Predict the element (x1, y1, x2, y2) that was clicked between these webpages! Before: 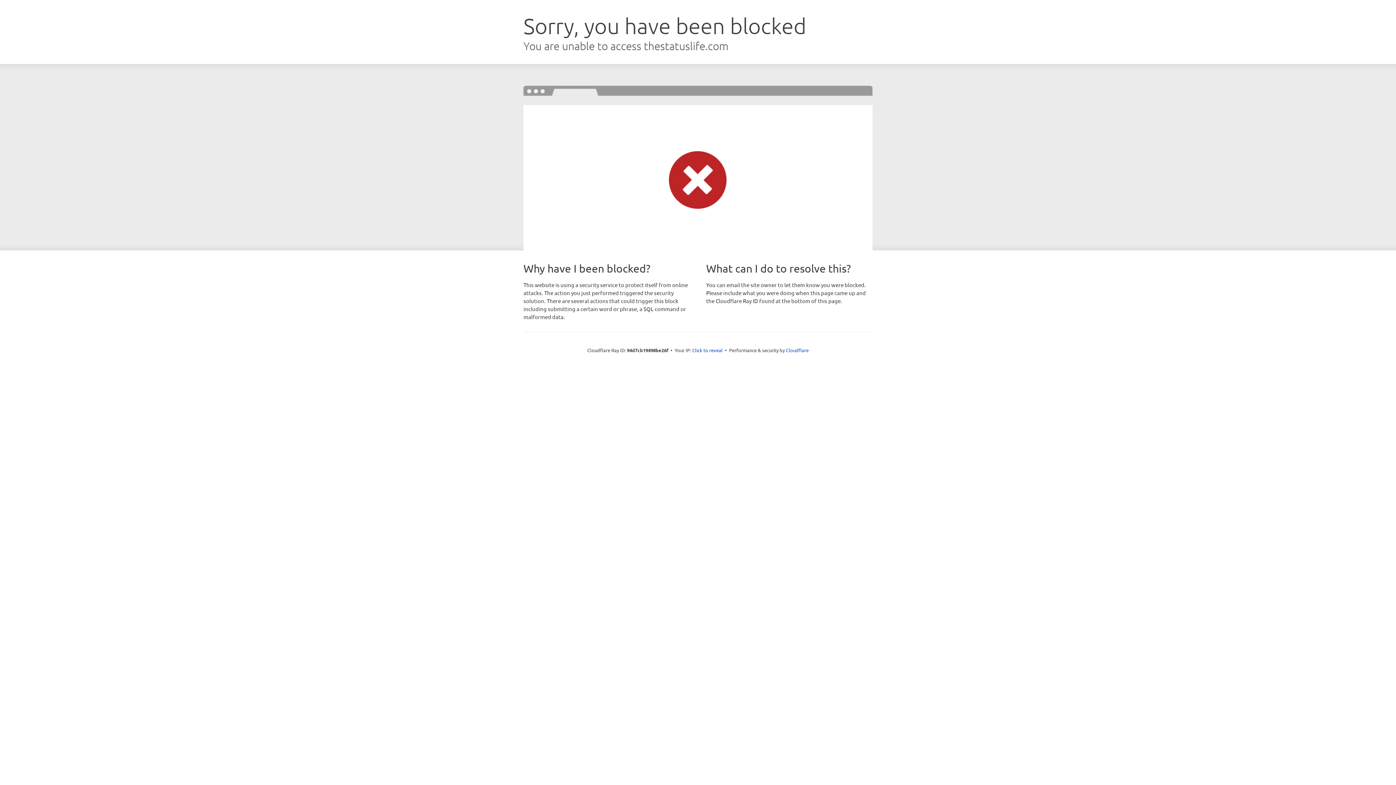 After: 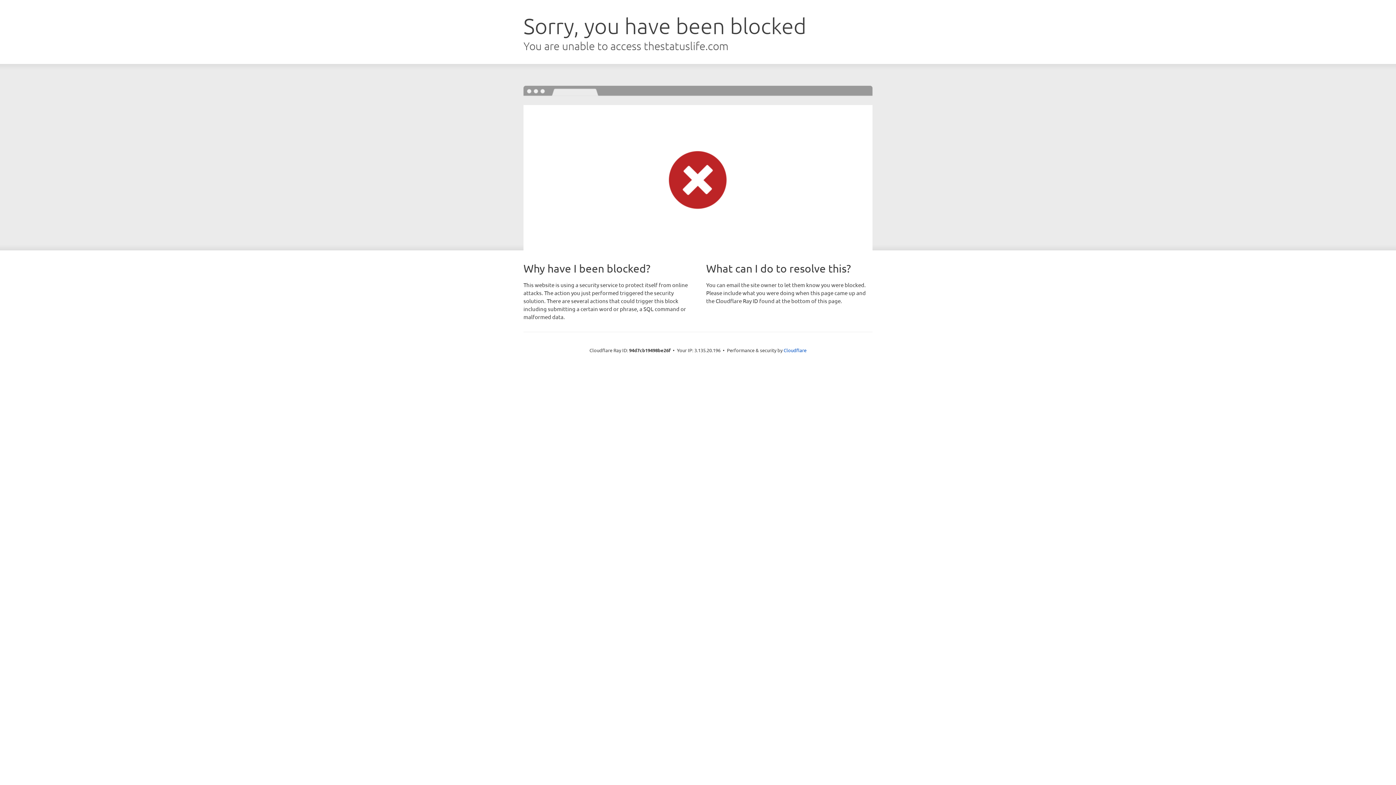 Action: bbox: (692, 346, 722, 353) label: Click to reveal